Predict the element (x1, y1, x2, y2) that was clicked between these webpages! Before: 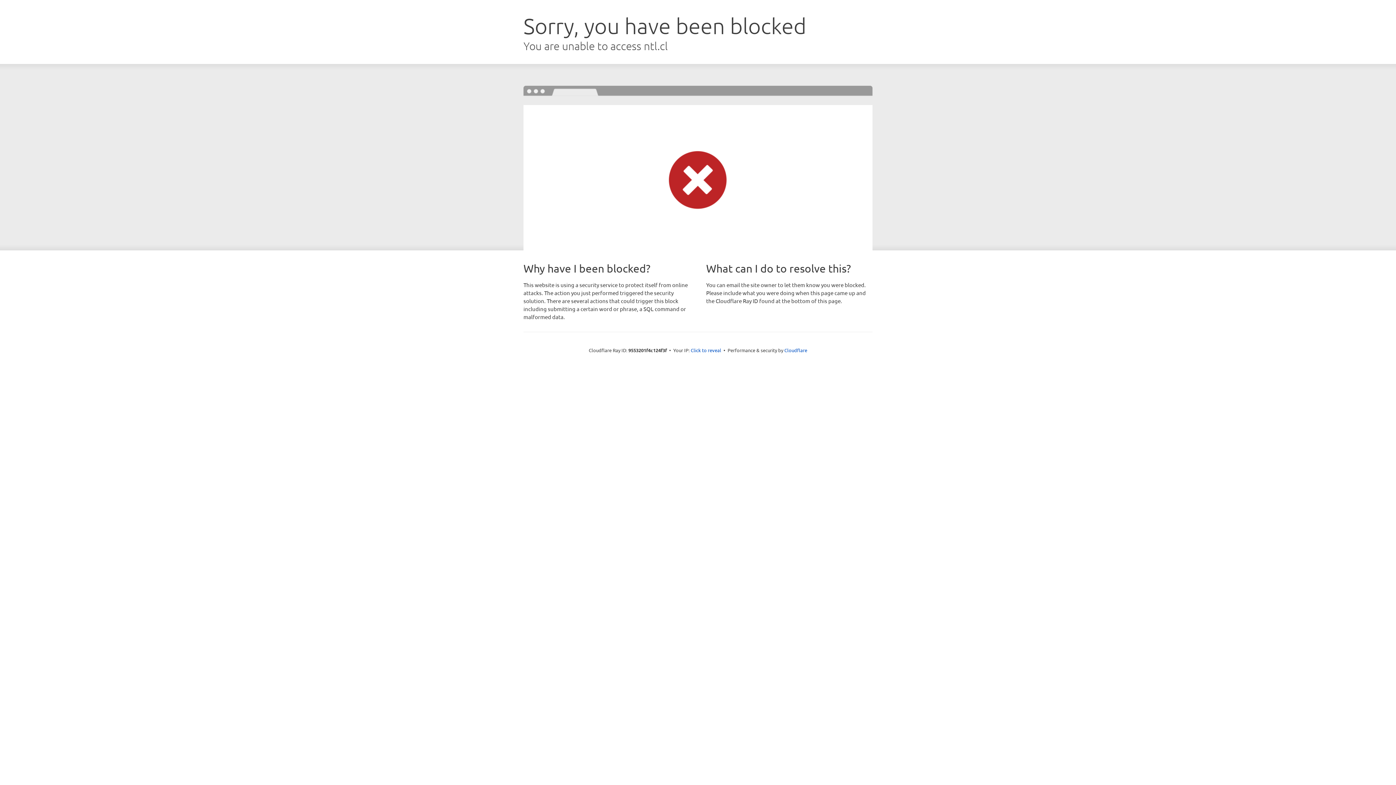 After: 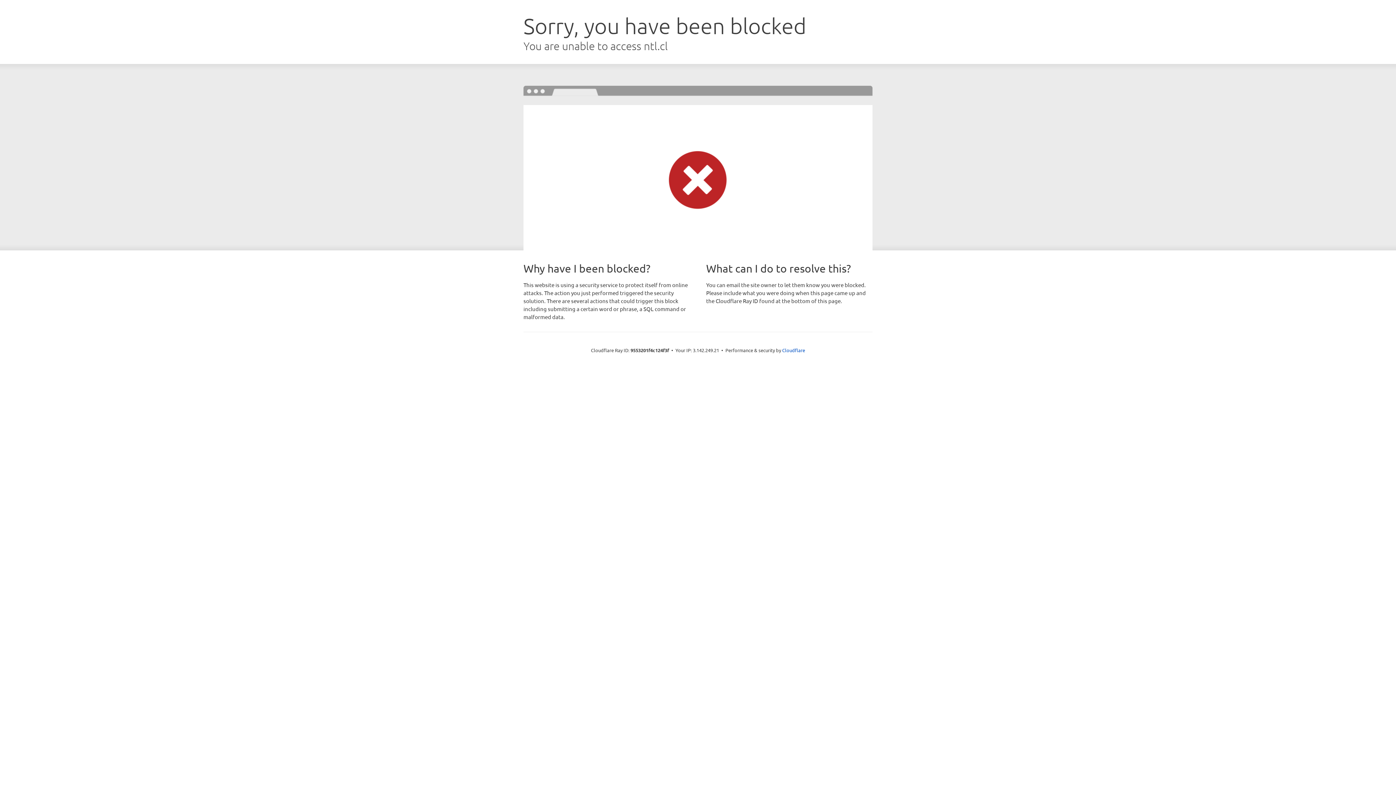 Action: bbox: (690, 346, 721, 353) label: Click to reveal